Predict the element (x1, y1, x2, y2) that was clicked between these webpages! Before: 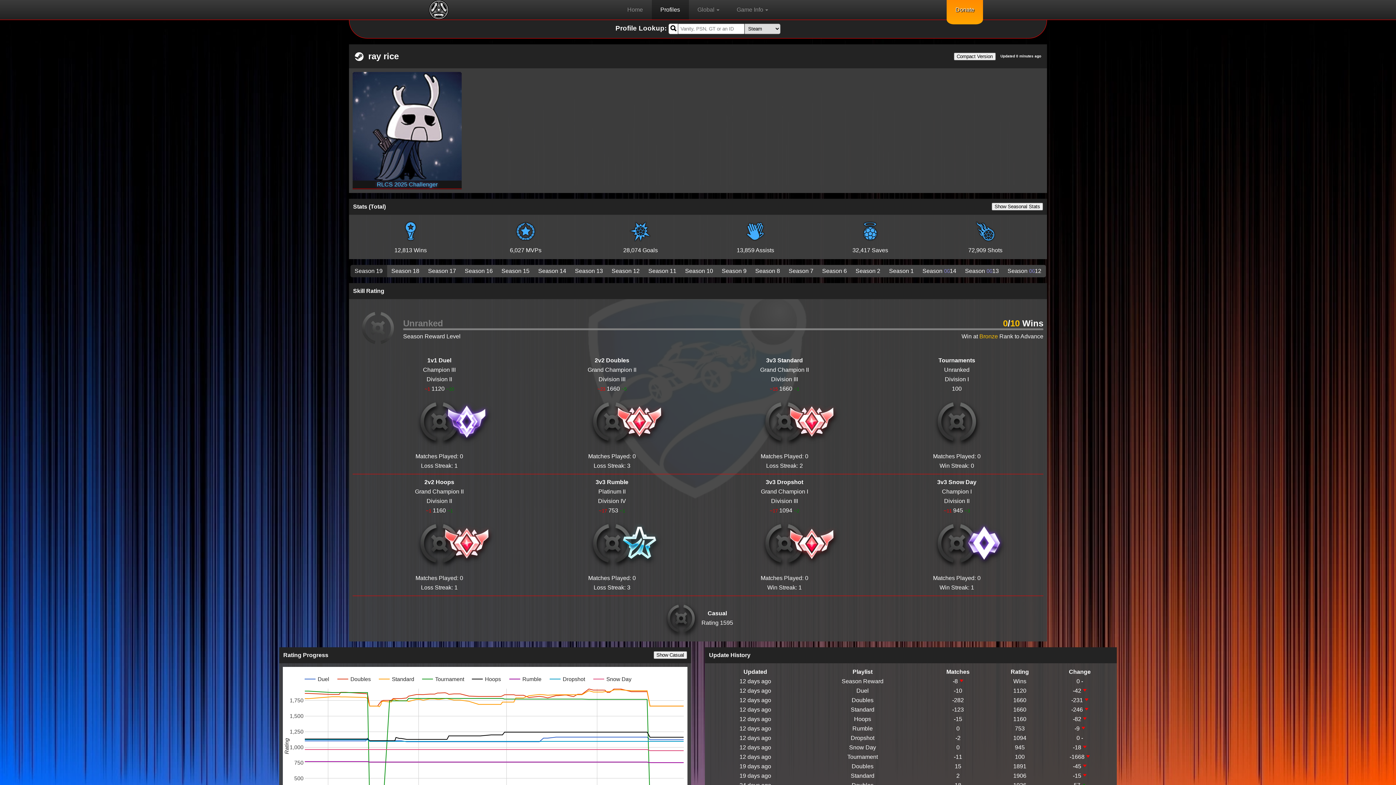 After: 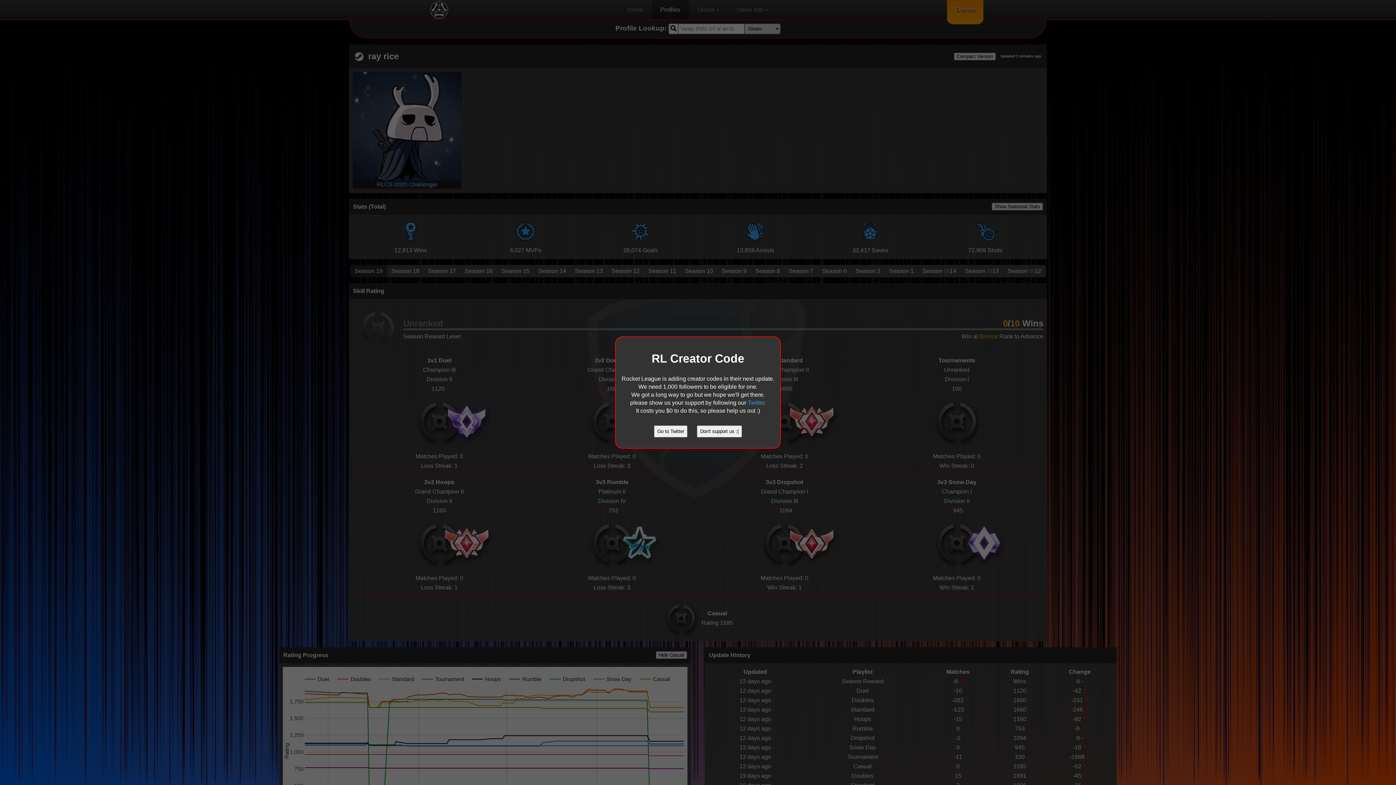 Action: bbox: (653, 651, 687, 659) label: Show Casual